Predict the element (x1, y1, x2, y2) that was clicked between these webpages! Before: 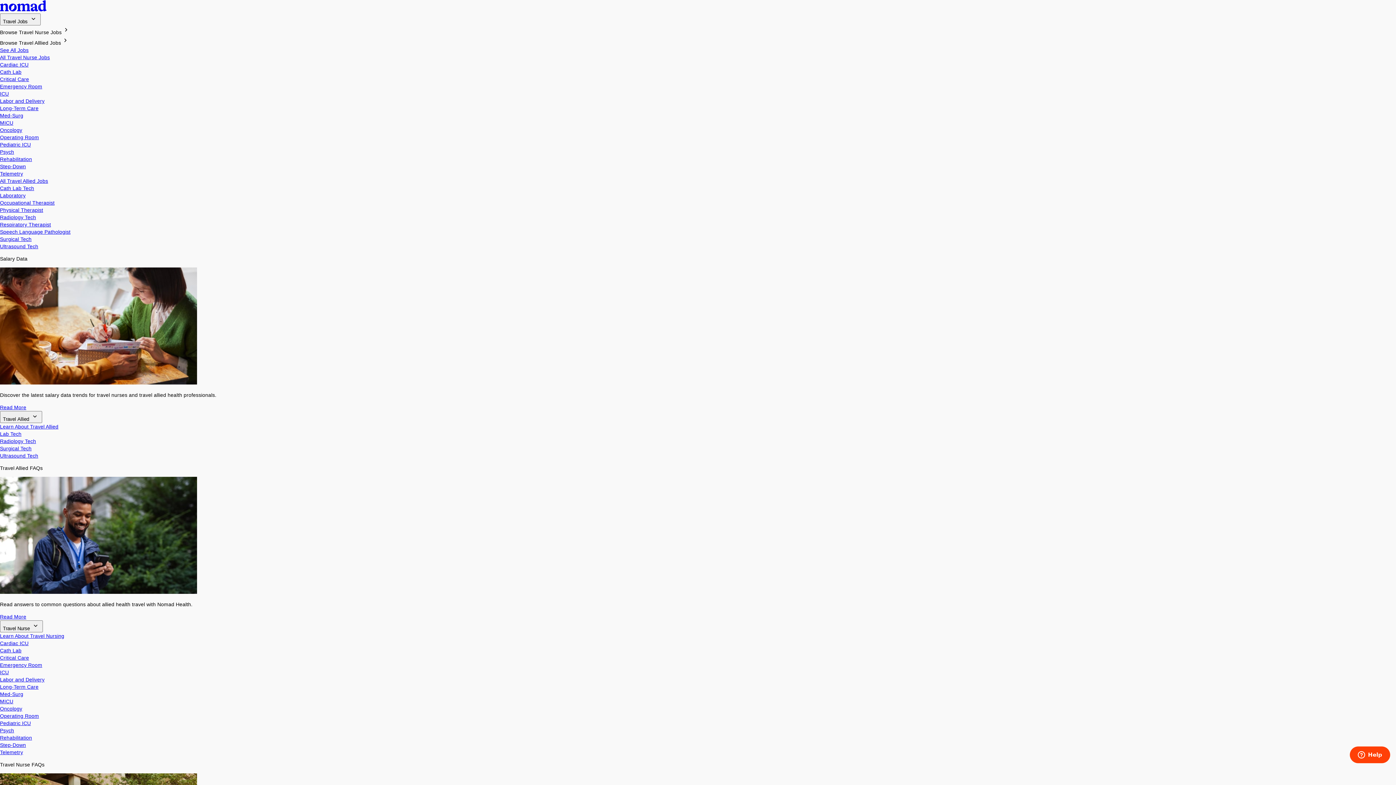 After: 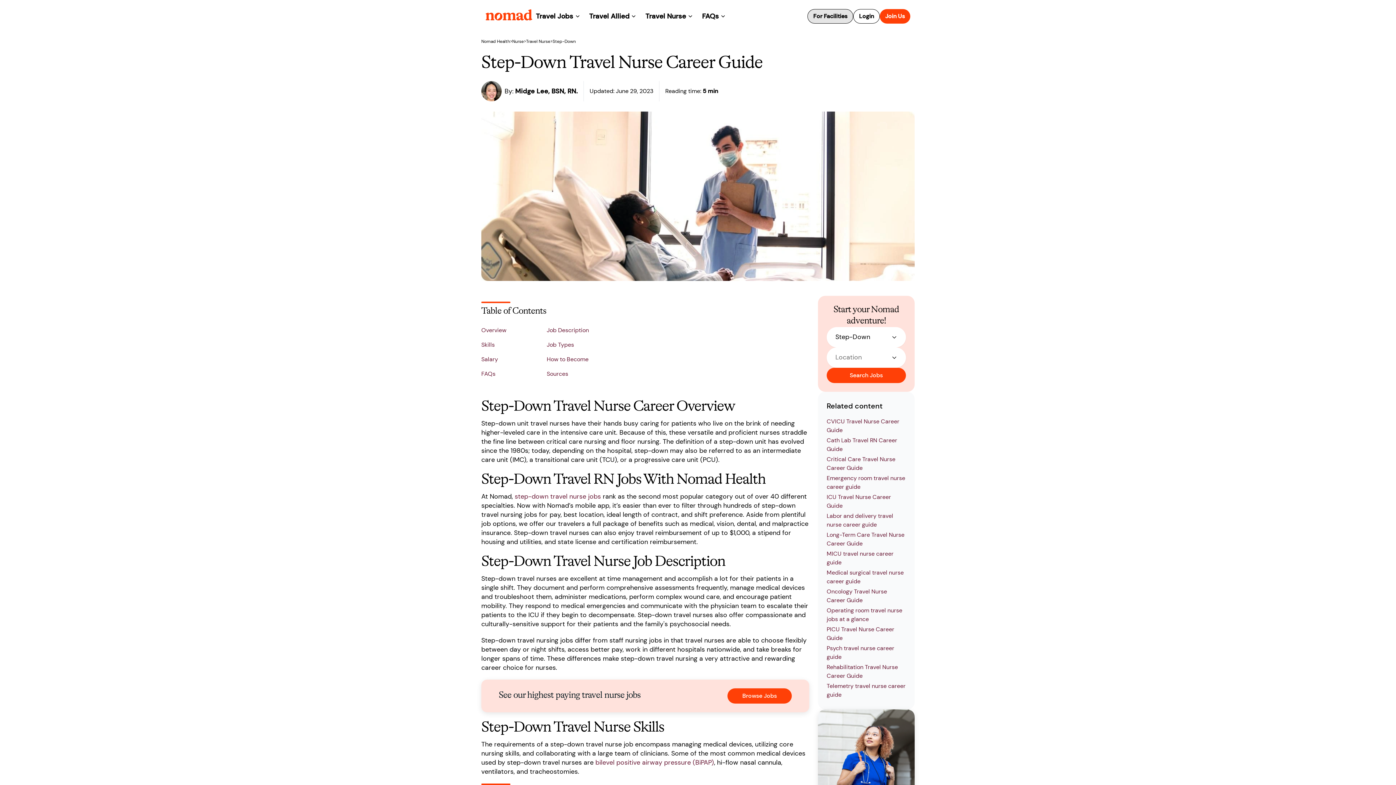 Action: bbox: (0, 742, 25, 748) label: Step-Down